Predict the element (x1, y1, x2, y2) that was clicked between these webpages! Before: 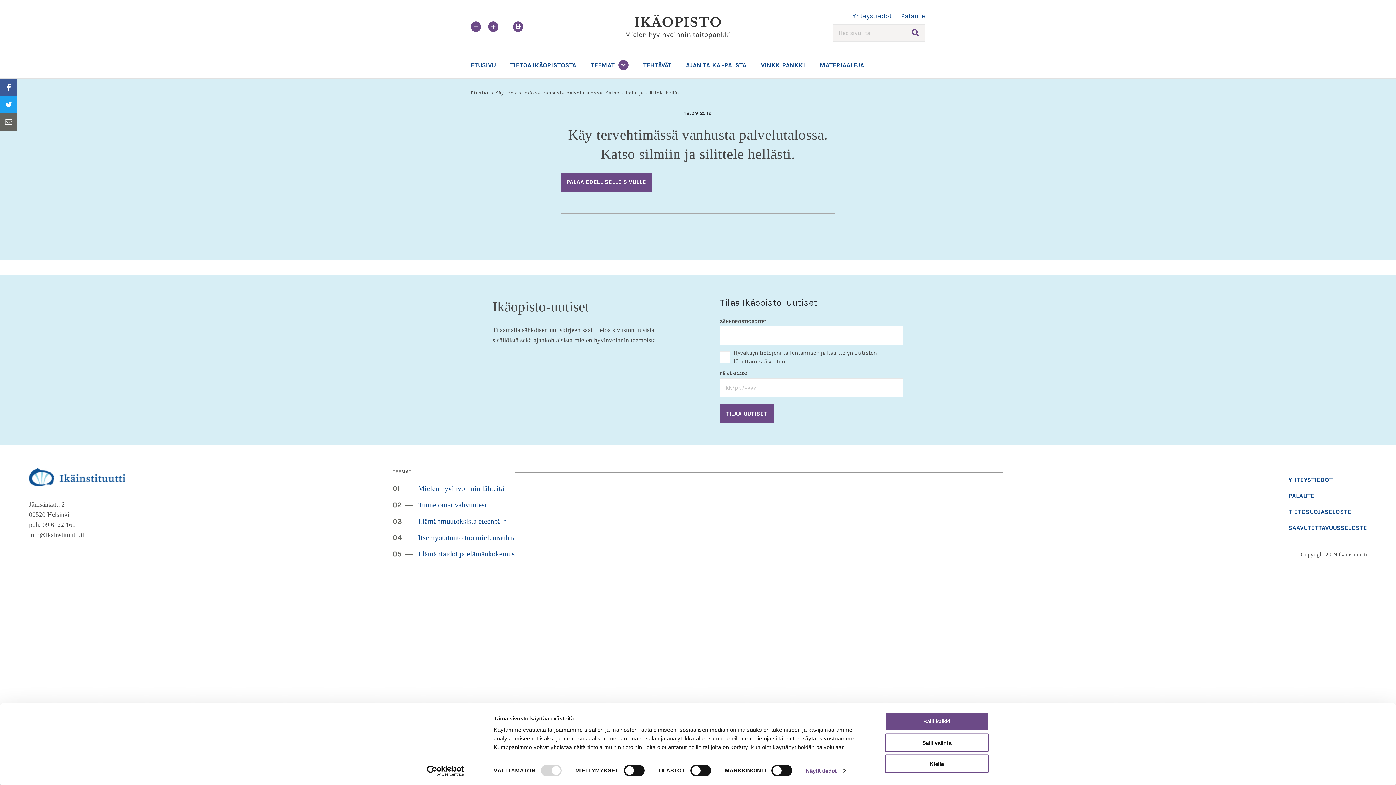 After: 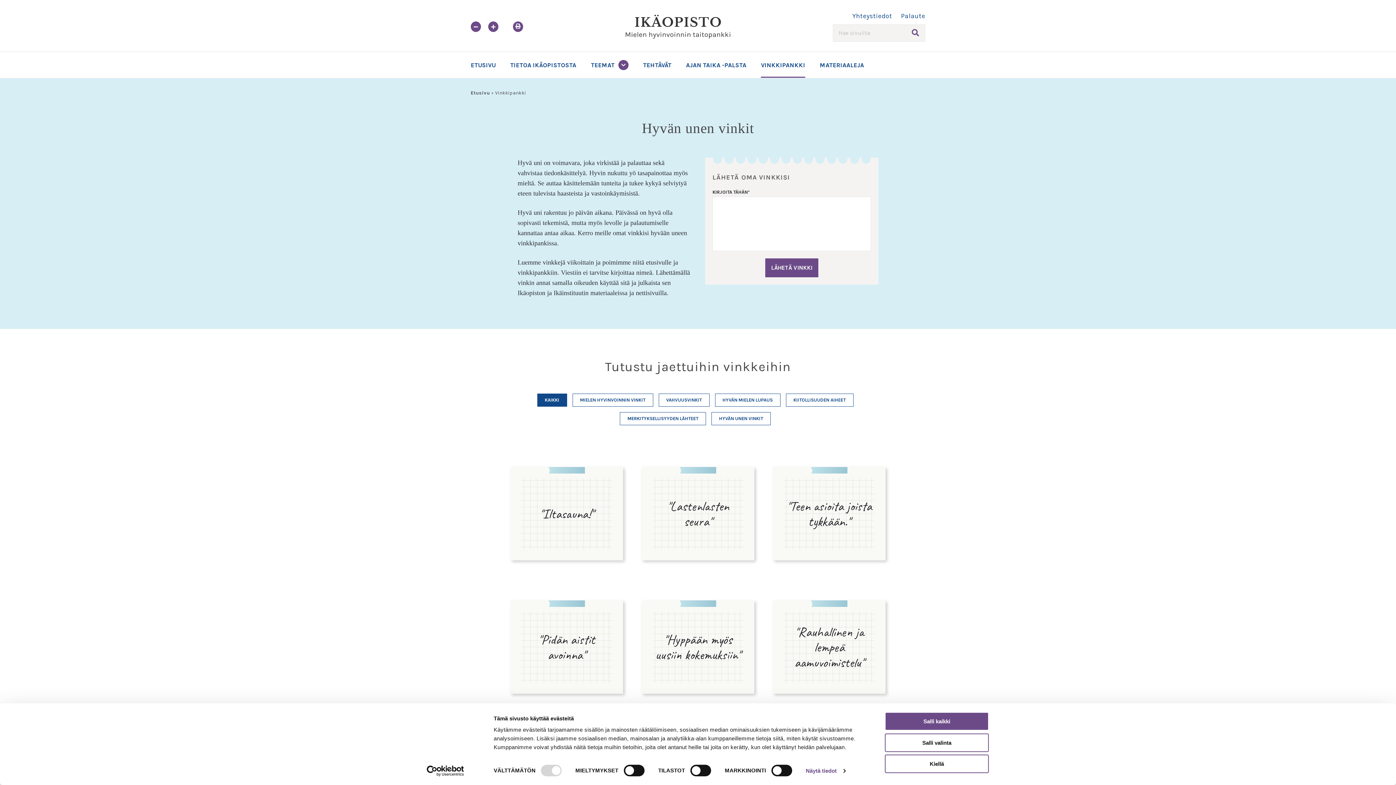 Action: bbox: (761, 60, 805, 69) label: VINKKIPANKKI